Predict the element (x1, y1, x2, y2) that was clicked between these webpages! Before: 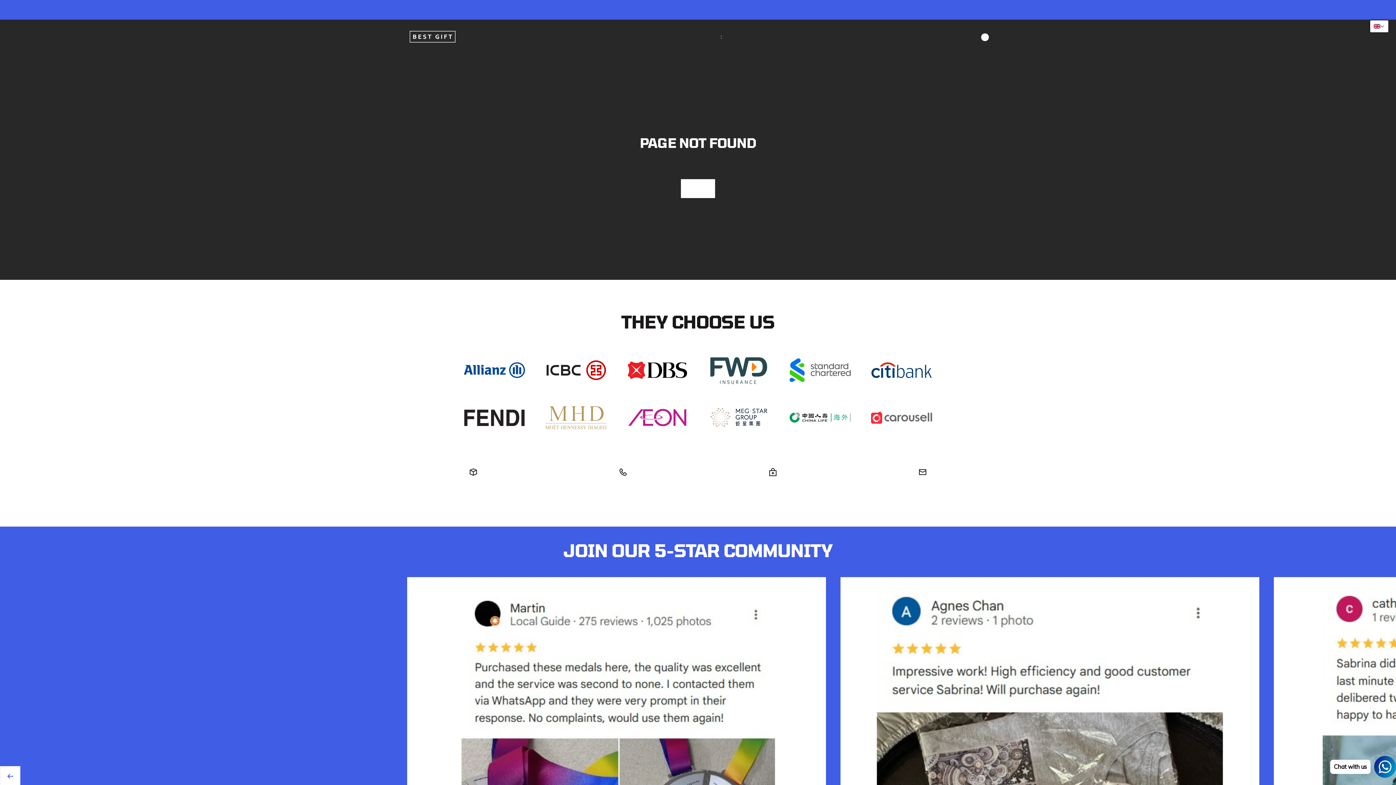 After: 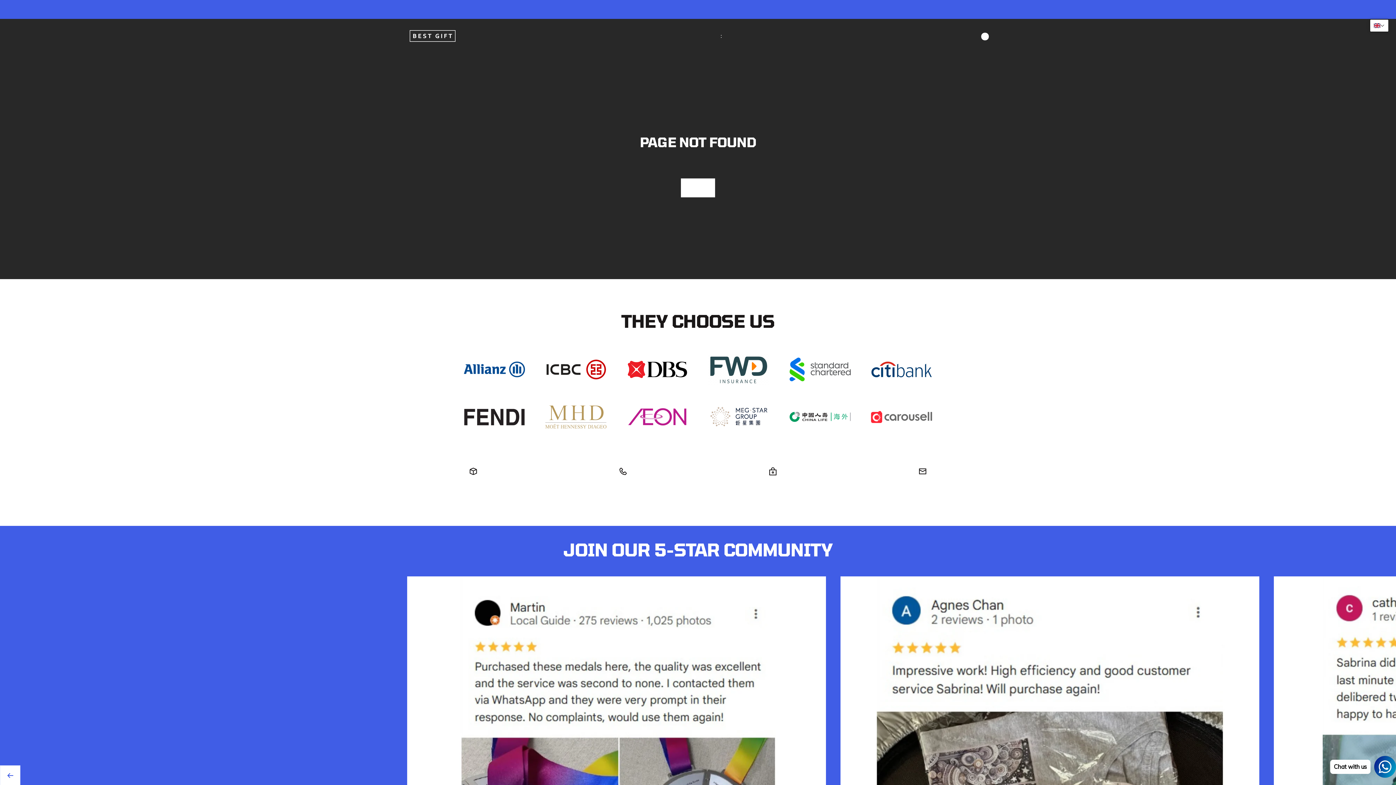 Action: bbox: (0, 766, 20, 786) label: Previous